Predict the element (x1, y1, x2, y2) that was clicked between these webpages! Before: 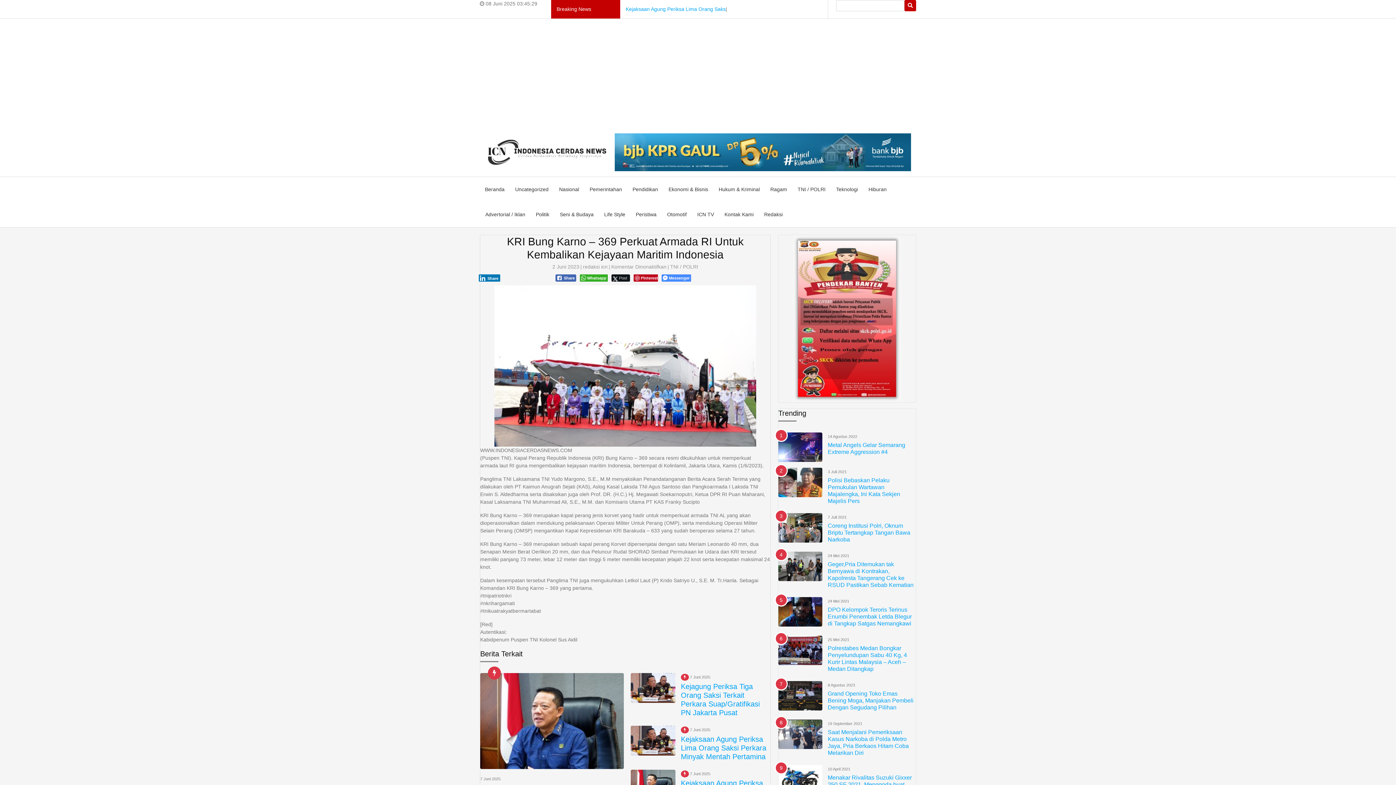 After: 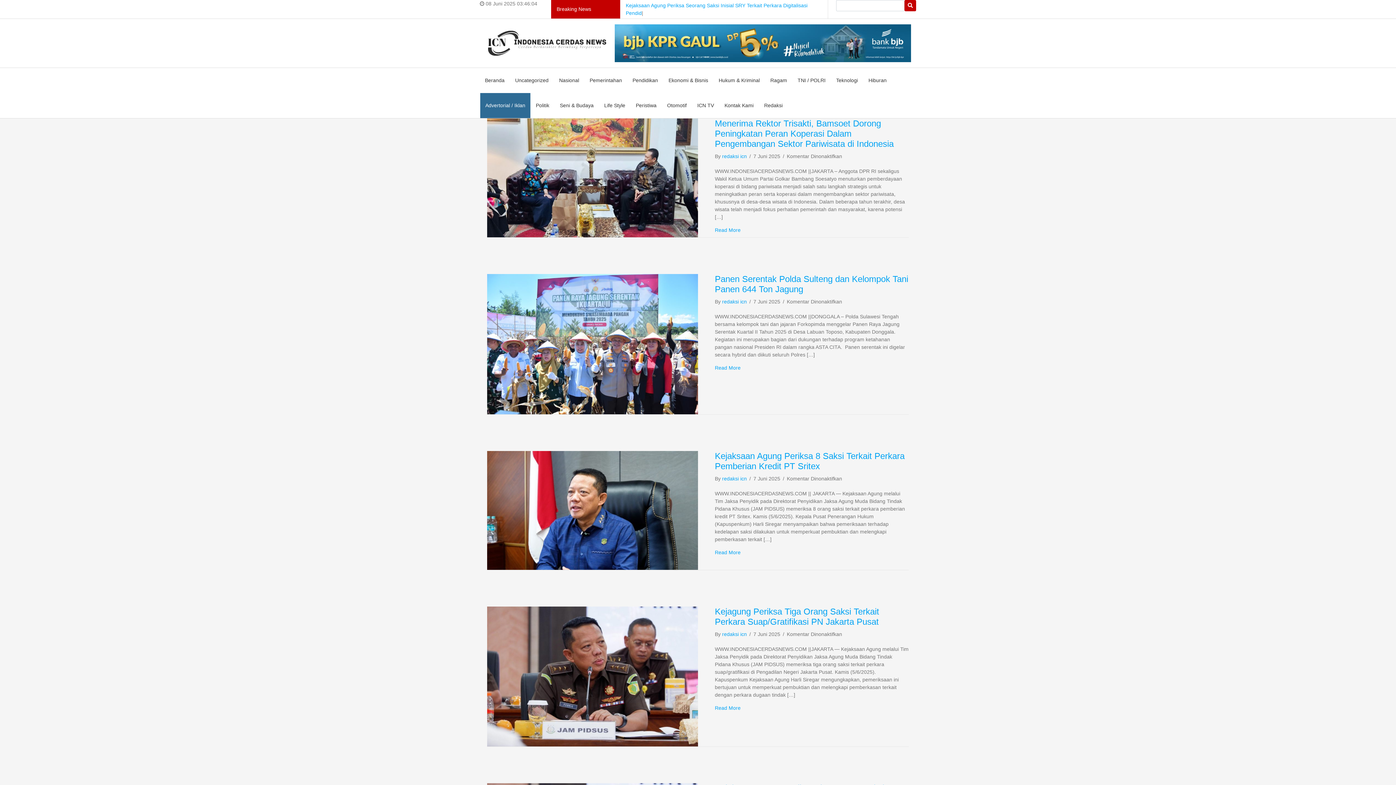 Action: bbox: (480, 202, 530, 227) label: Advertorial / Iklan